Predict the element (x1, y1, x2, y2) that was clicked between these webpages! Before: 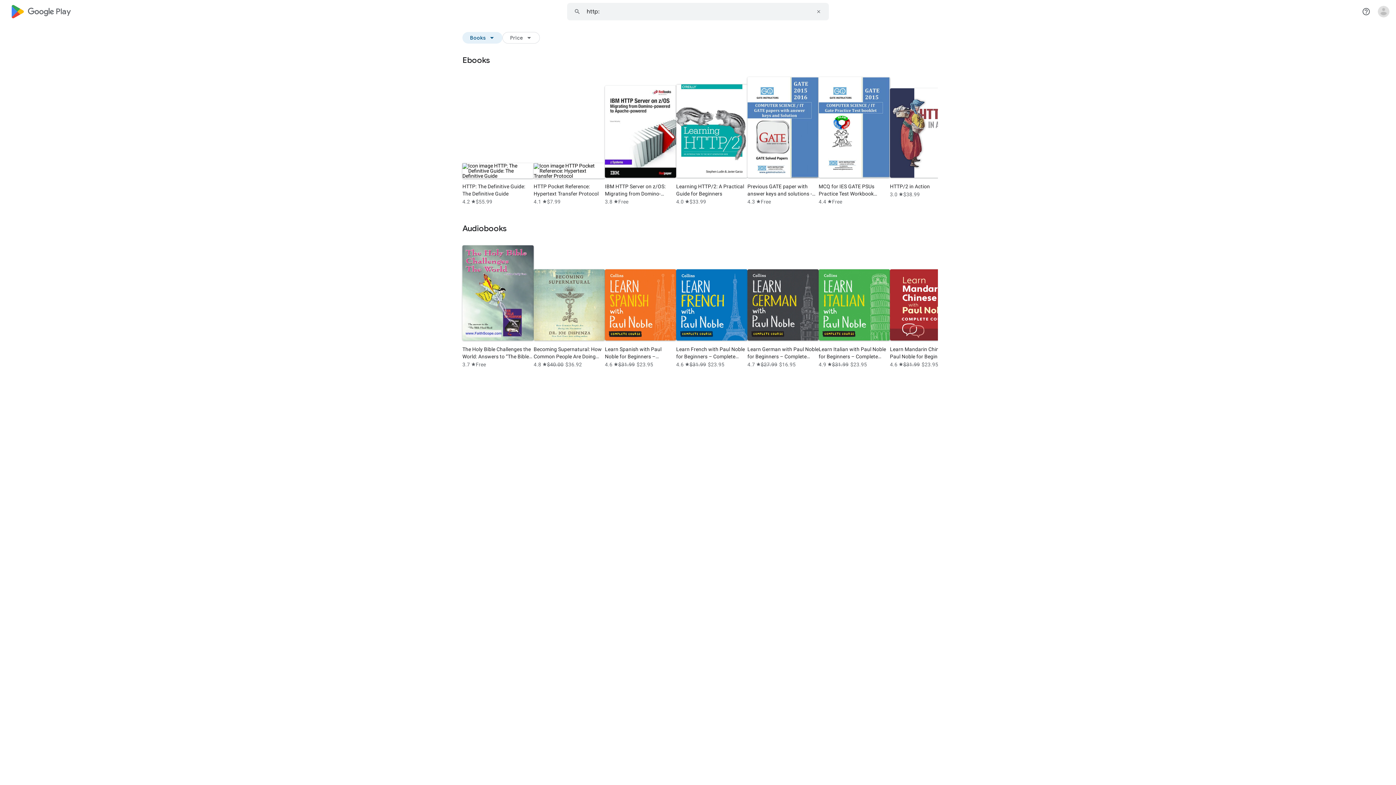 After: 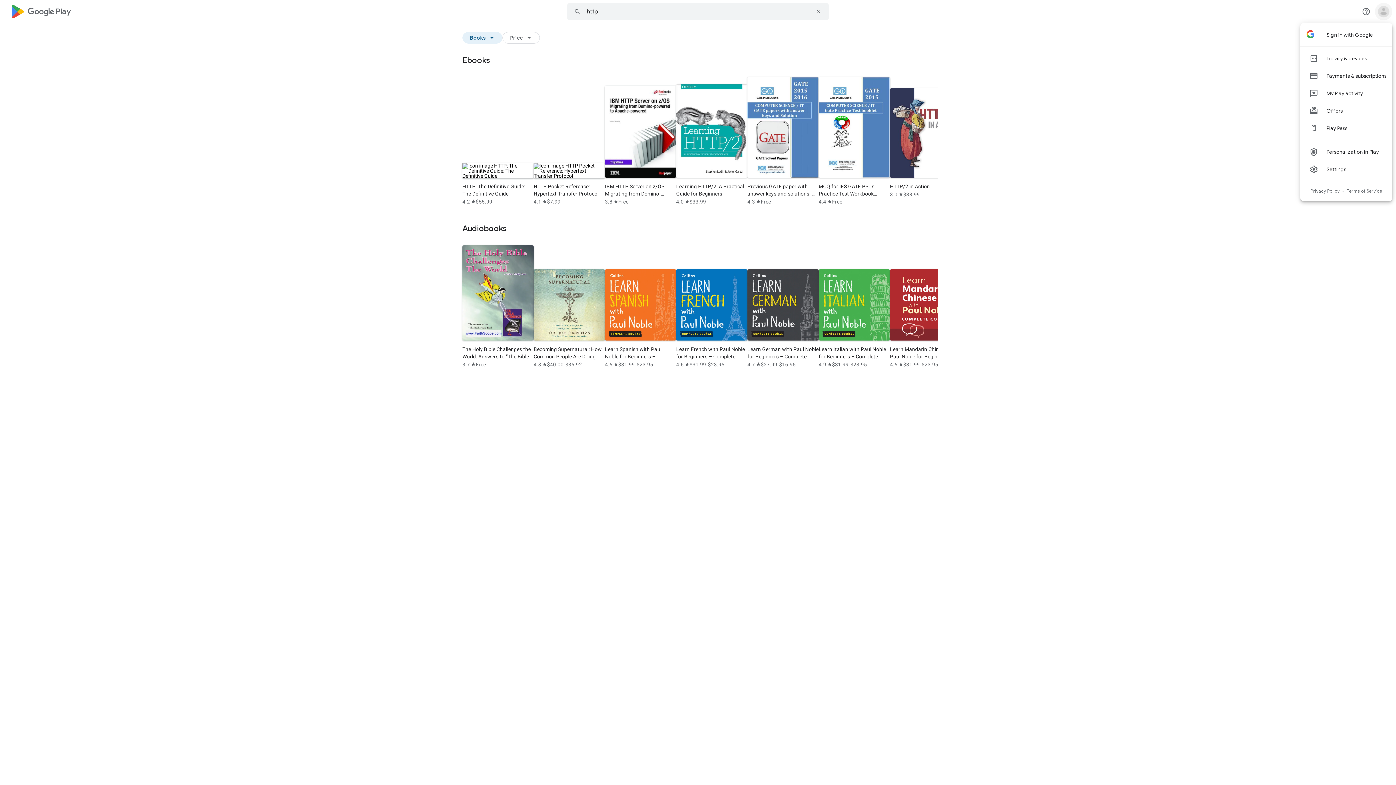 Action: bbox: (1375, 2, 1392, 20) label: Open account menu